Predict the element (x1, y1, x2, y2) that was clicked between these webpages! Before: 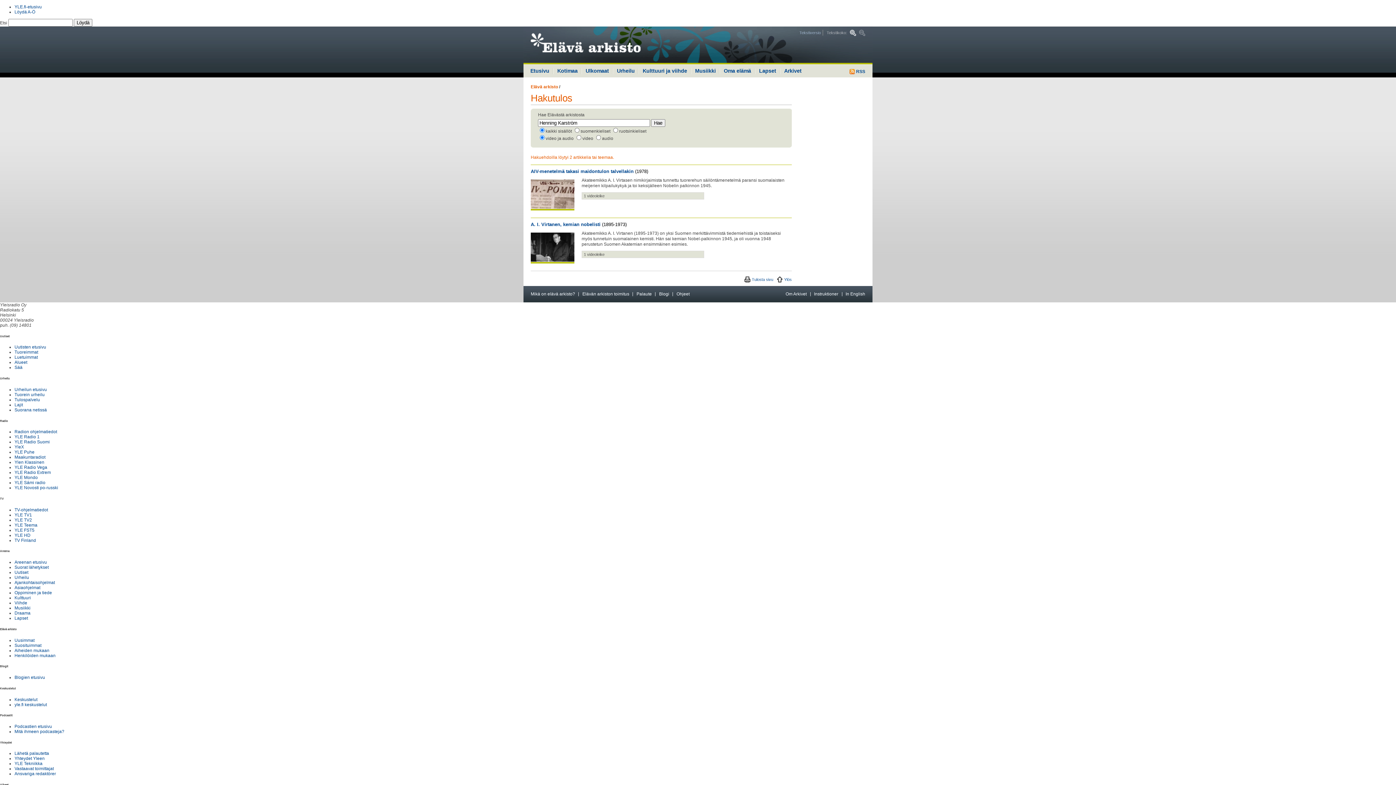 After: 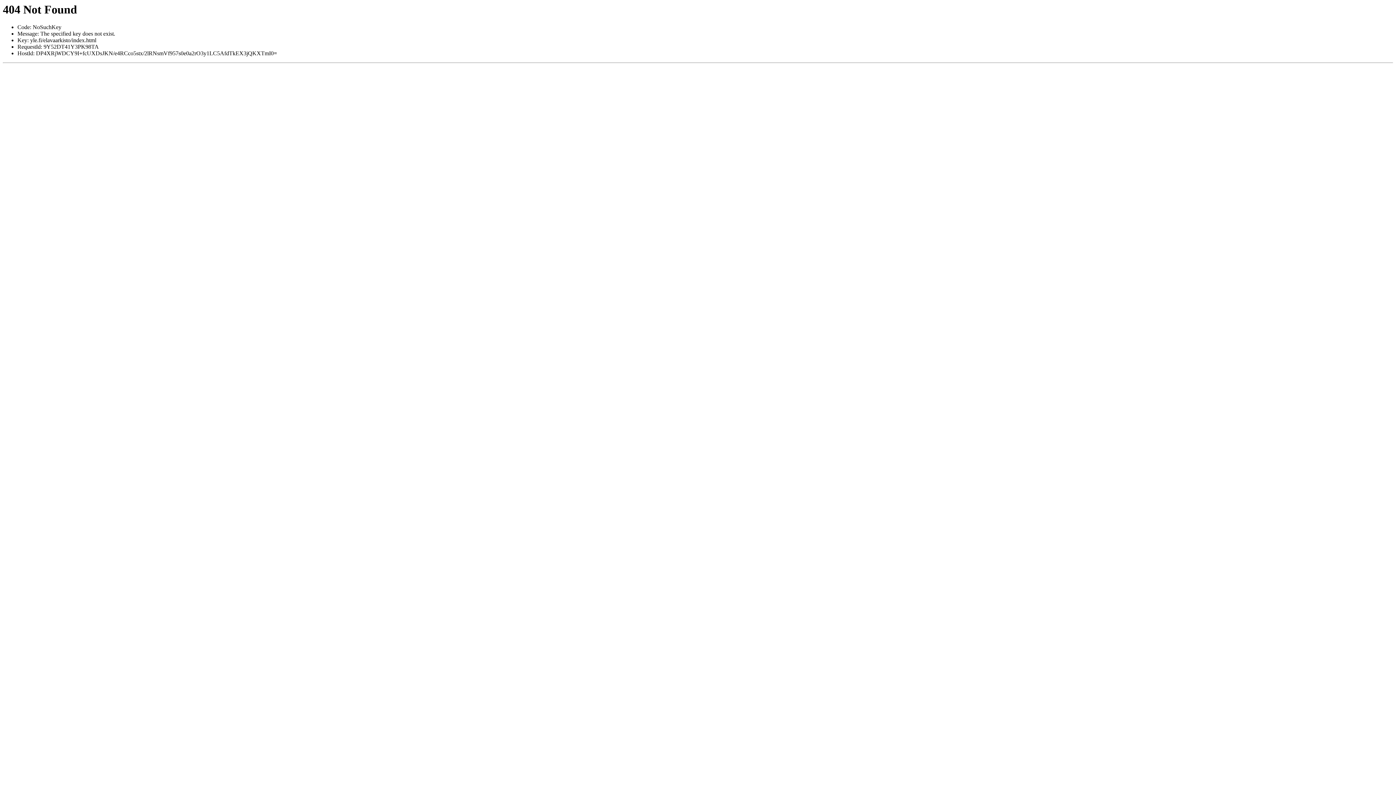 Action: bbox: (530, 232, 574, 261)